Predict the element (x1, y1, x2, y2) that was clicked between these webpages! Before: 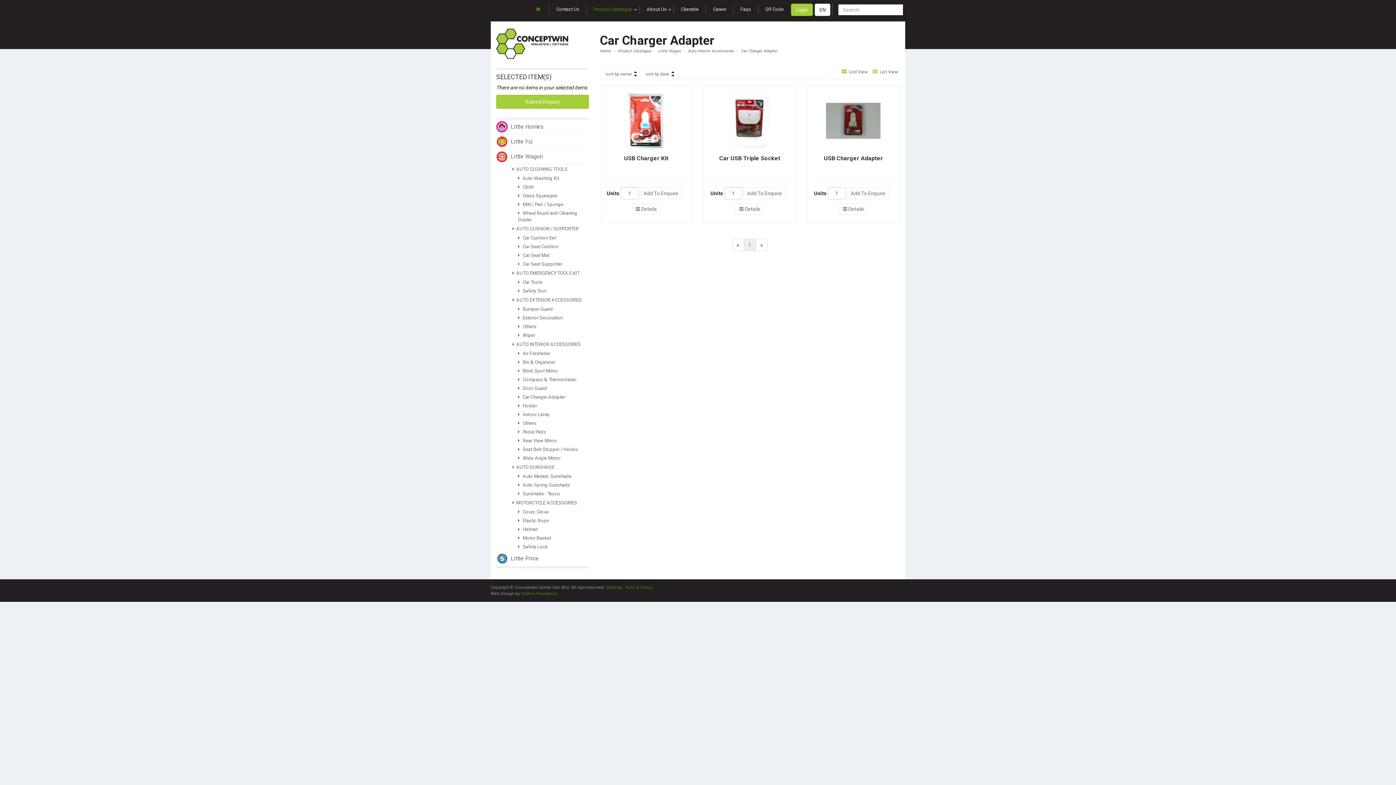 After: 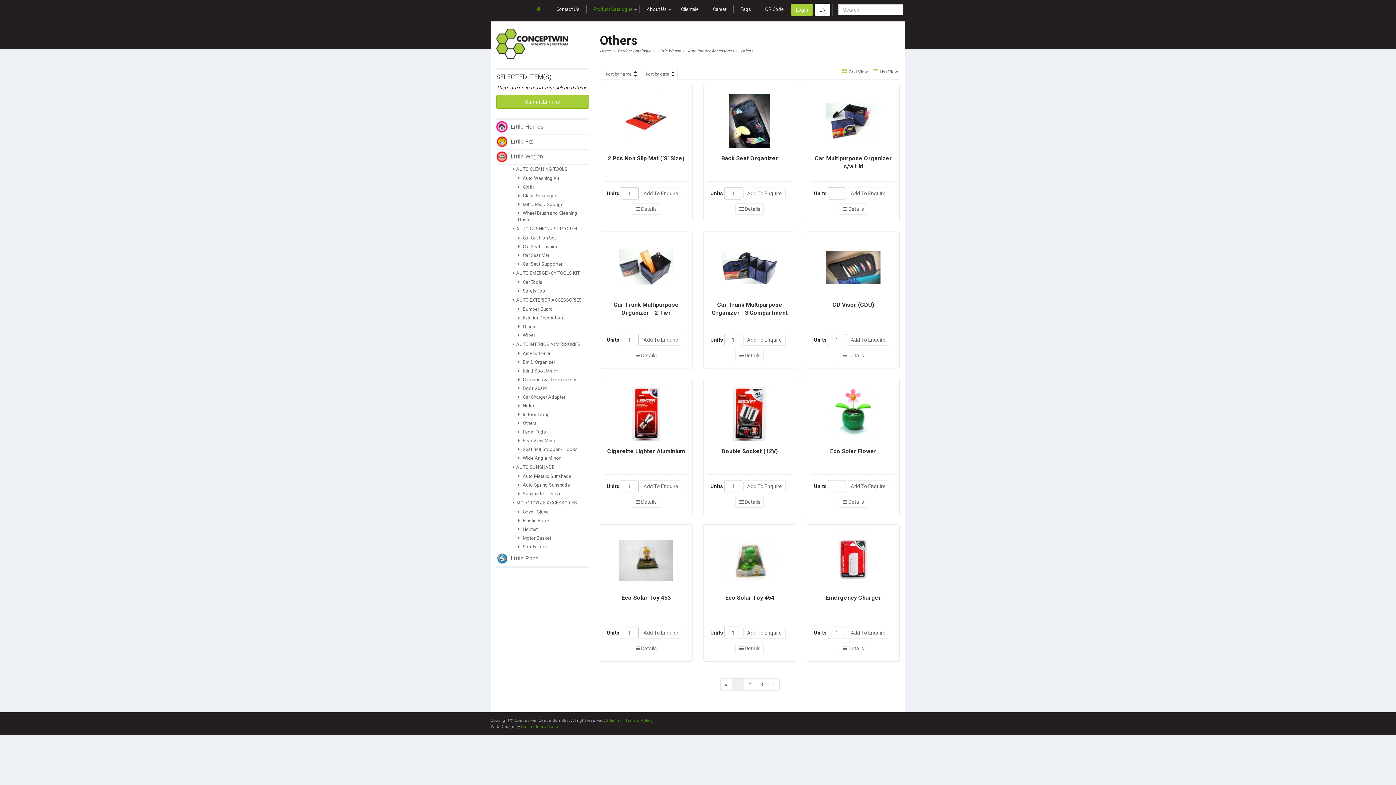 Action: bbox: (518, 419, 589, 428) label:  Others